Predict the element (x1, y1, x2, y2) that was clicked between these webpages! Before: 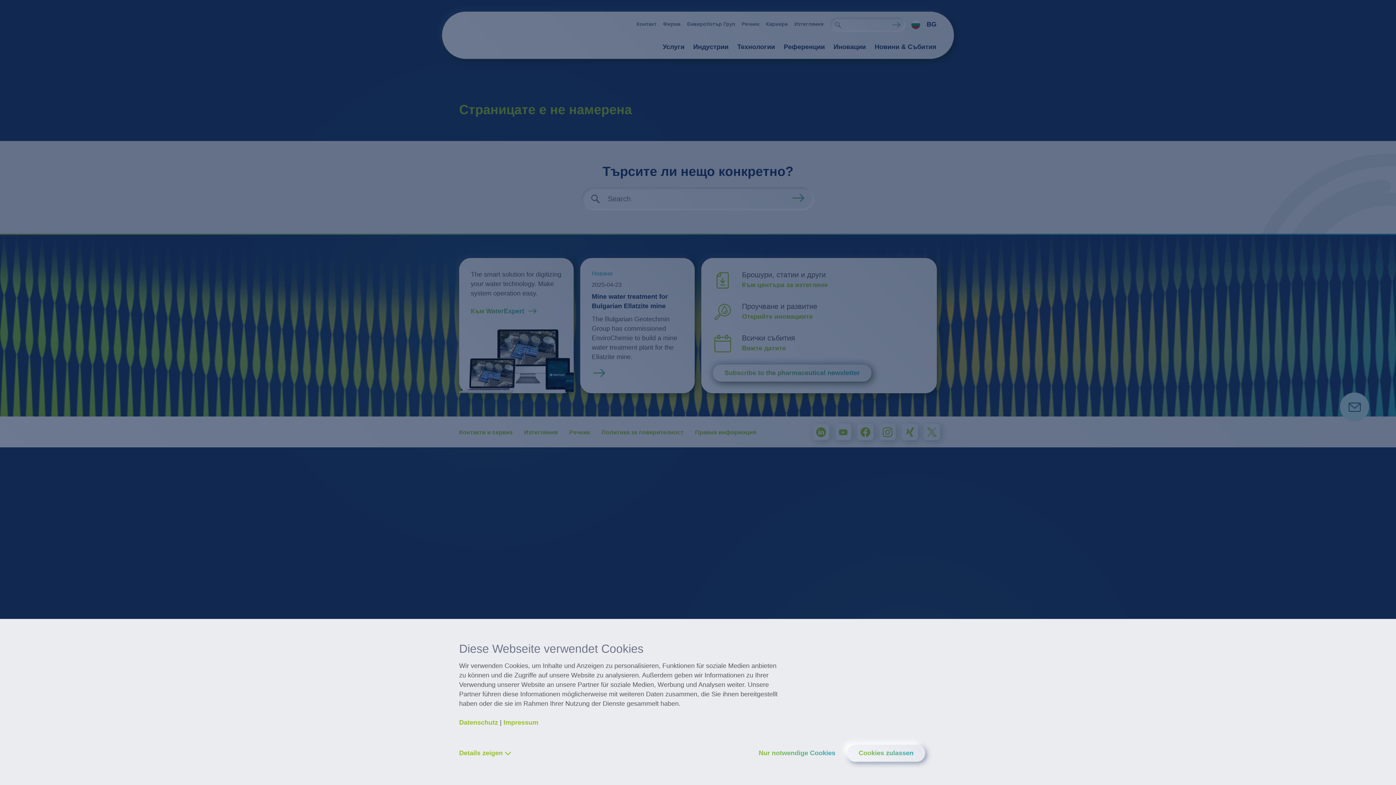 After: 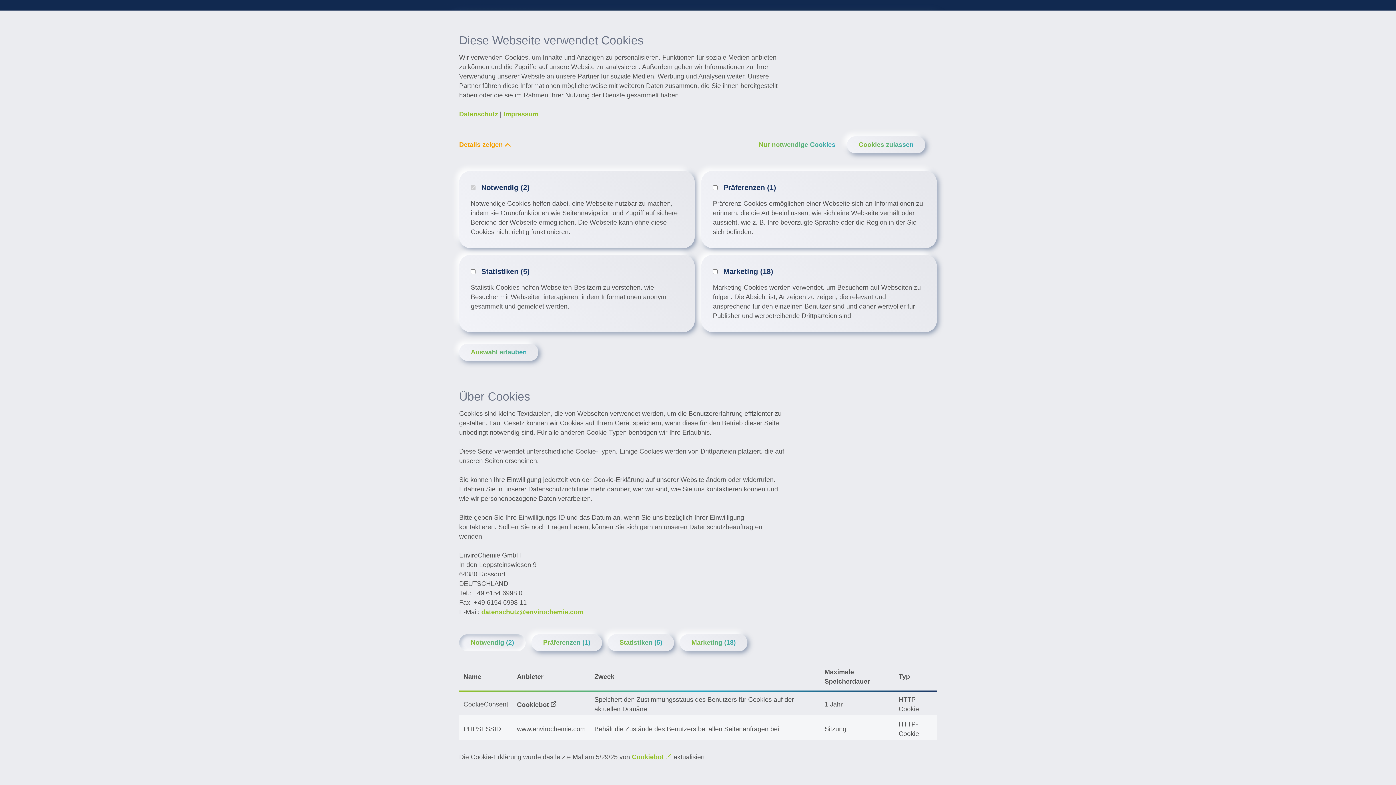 Action: bbox: (459, 748, 513, 758) label: Details zeigen